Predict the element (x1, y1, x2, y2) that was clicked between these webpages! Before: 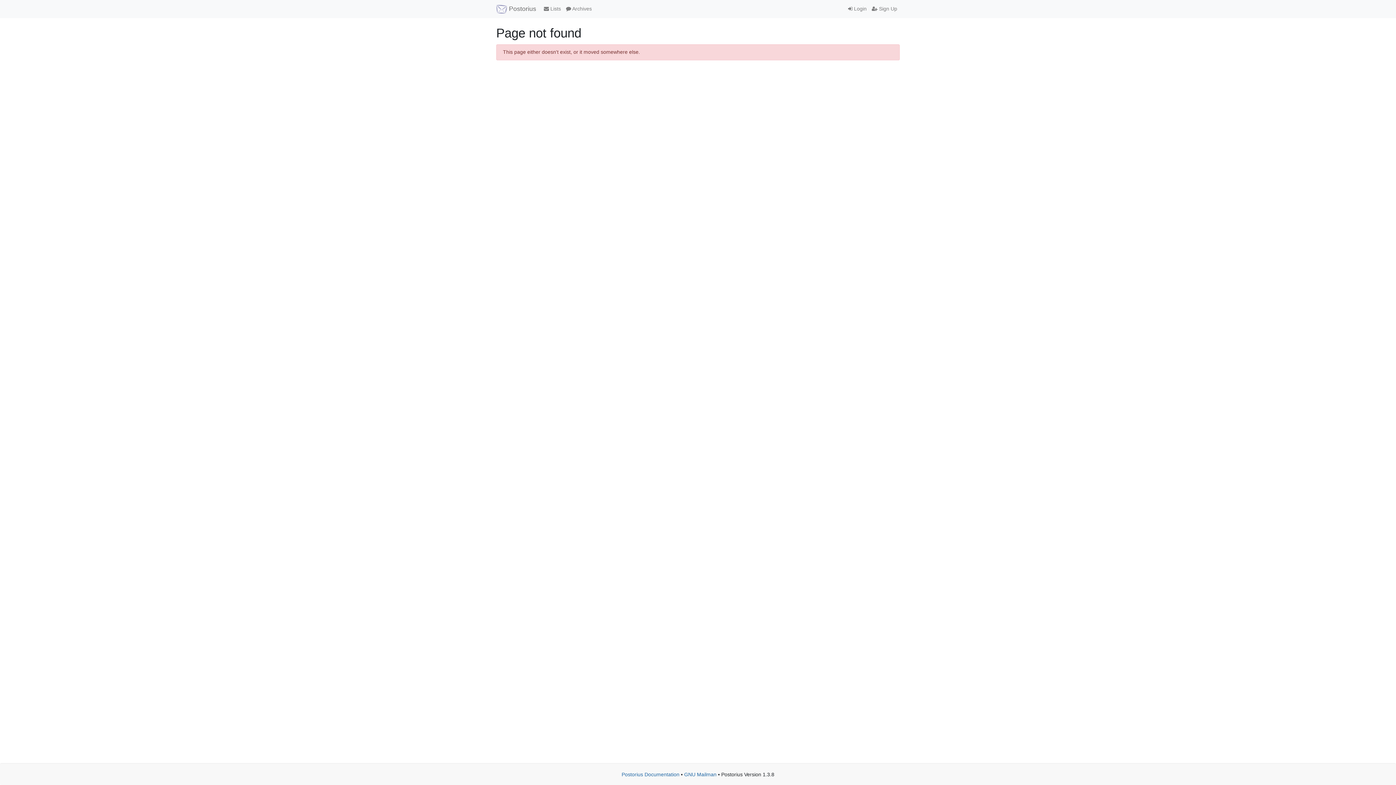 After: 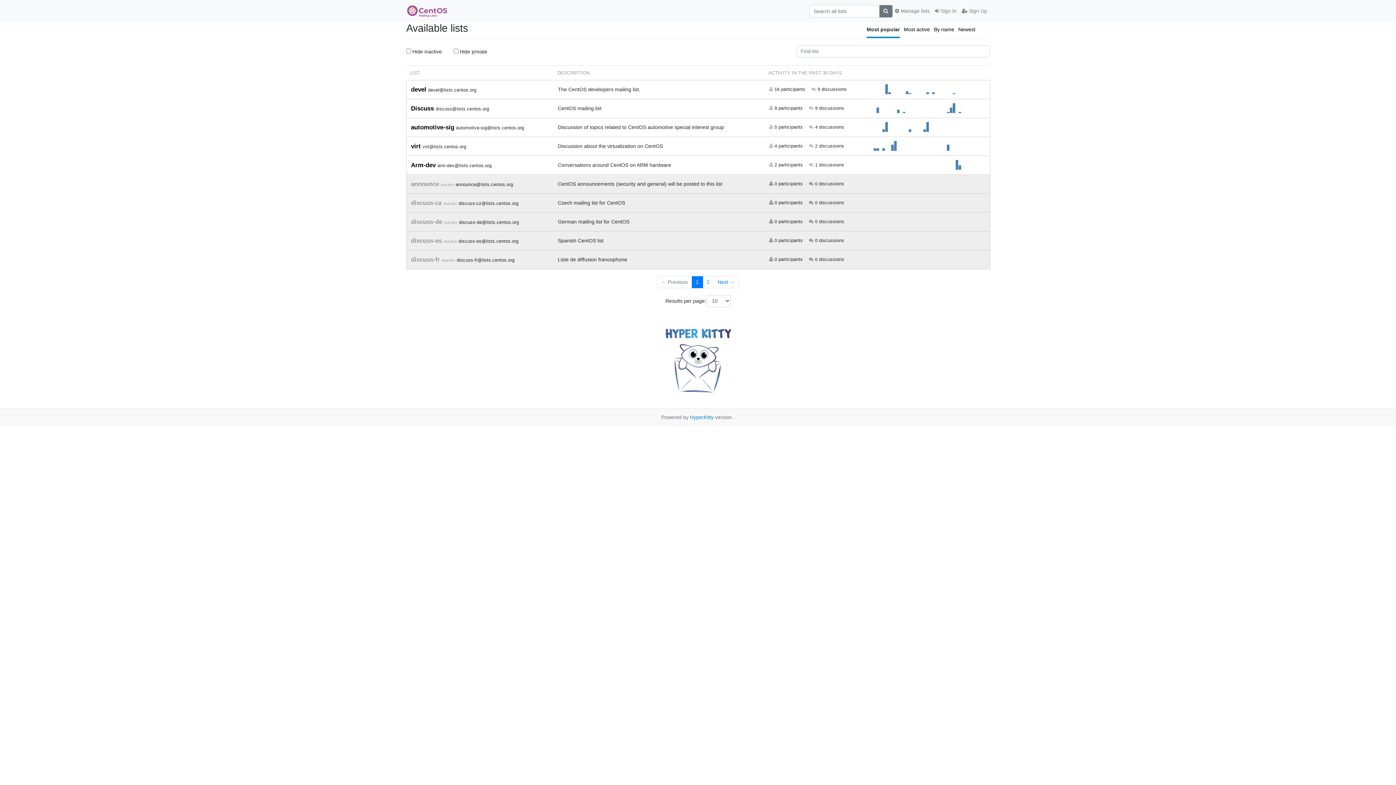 Action: label:  Archives bbox: (563, 2, 594, 15)